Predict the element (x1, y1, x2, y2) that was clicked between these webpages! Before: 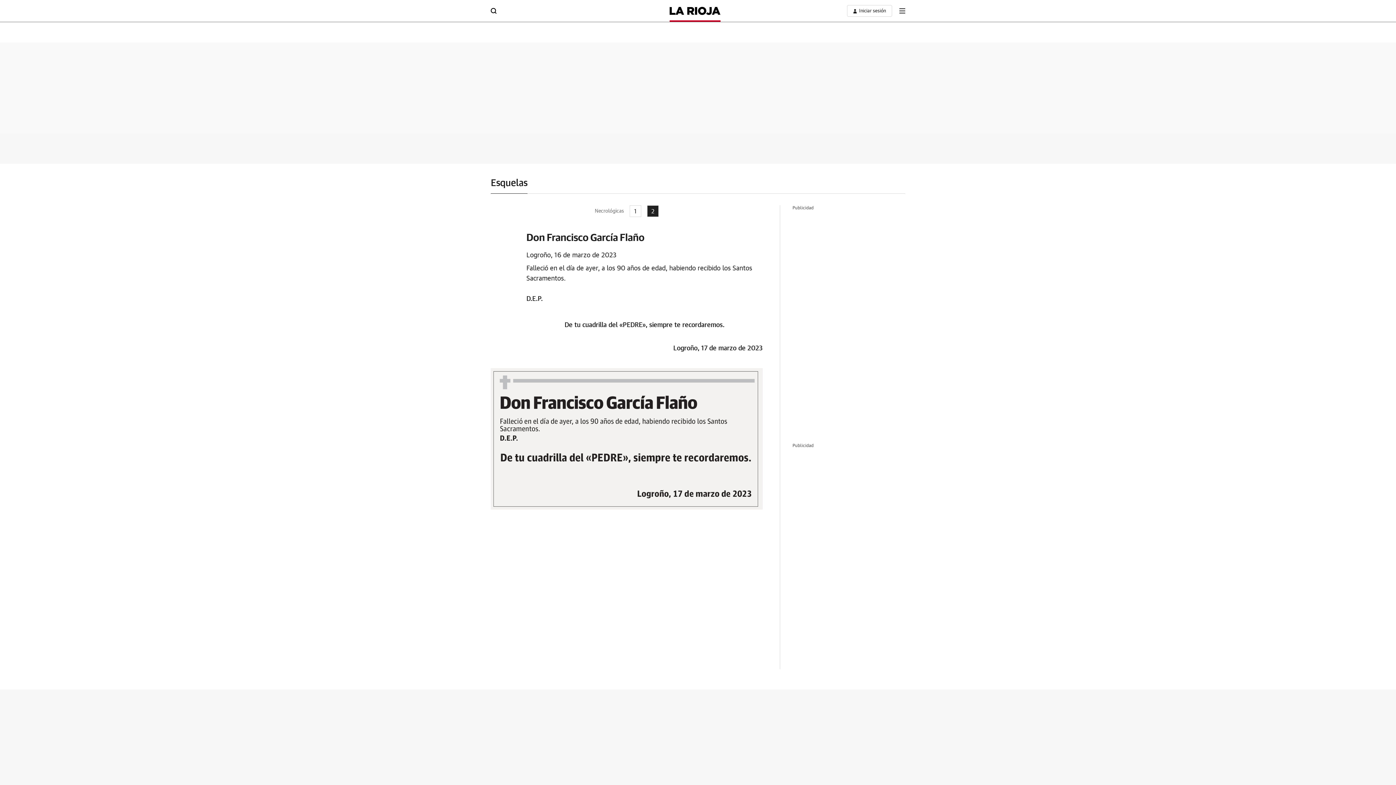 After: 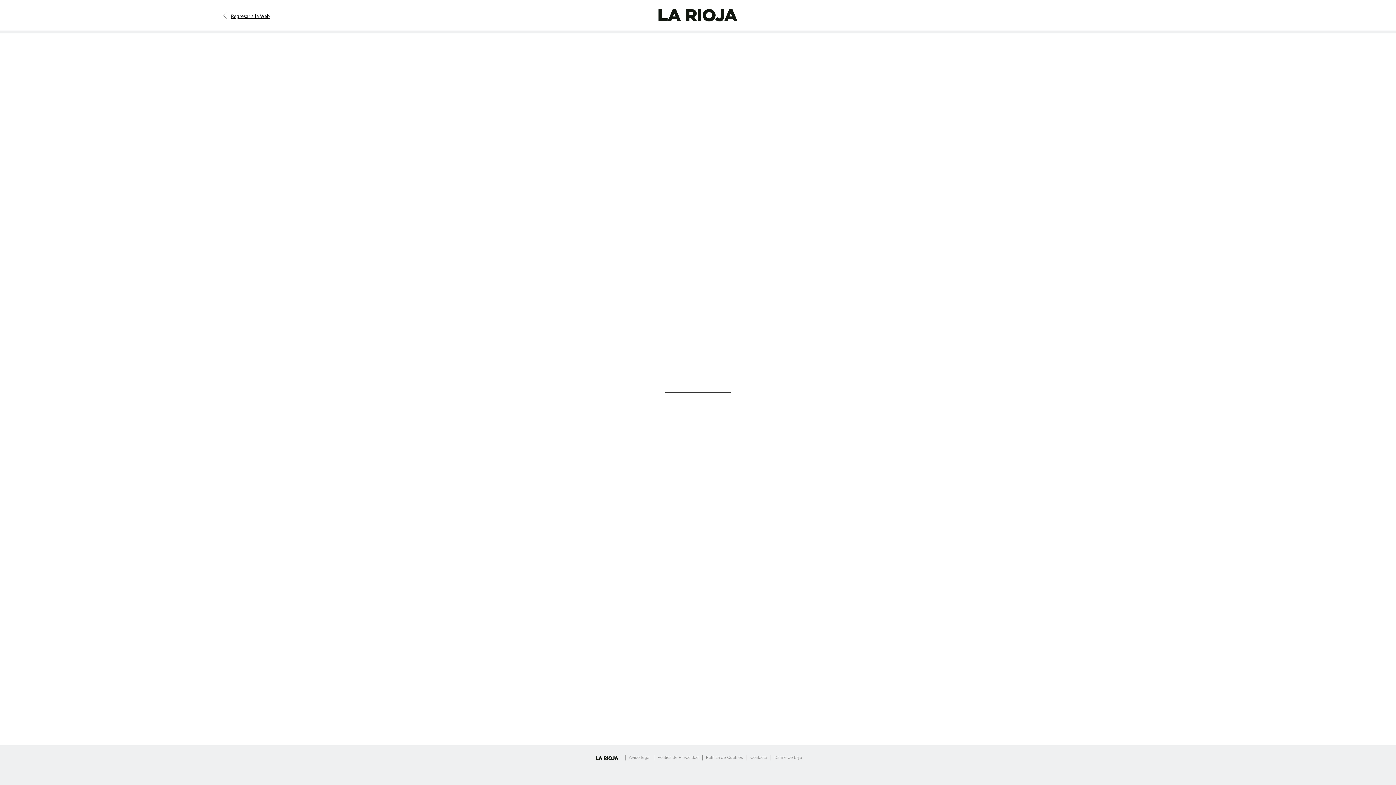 Action: label: boton-area-usuario bbox: (847, 5, 892, 16)